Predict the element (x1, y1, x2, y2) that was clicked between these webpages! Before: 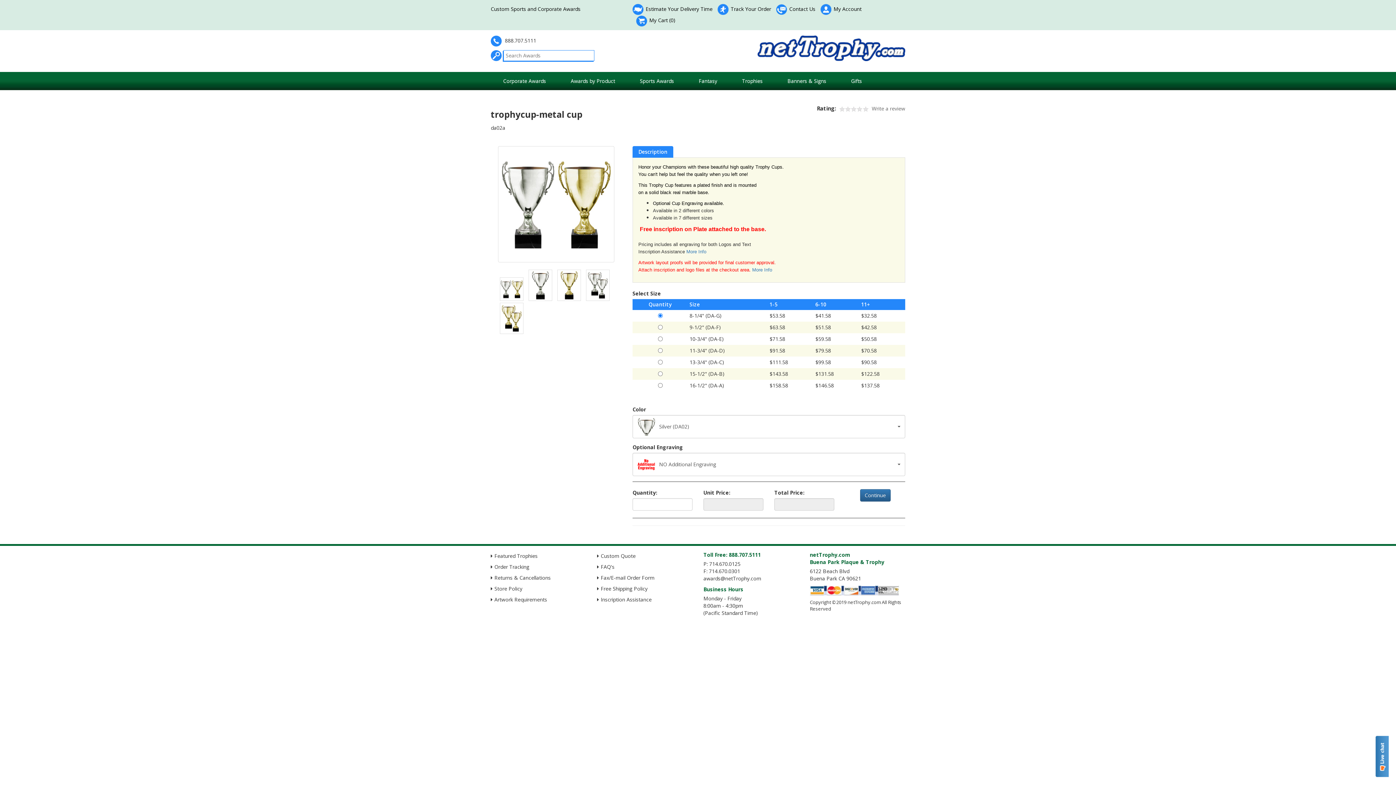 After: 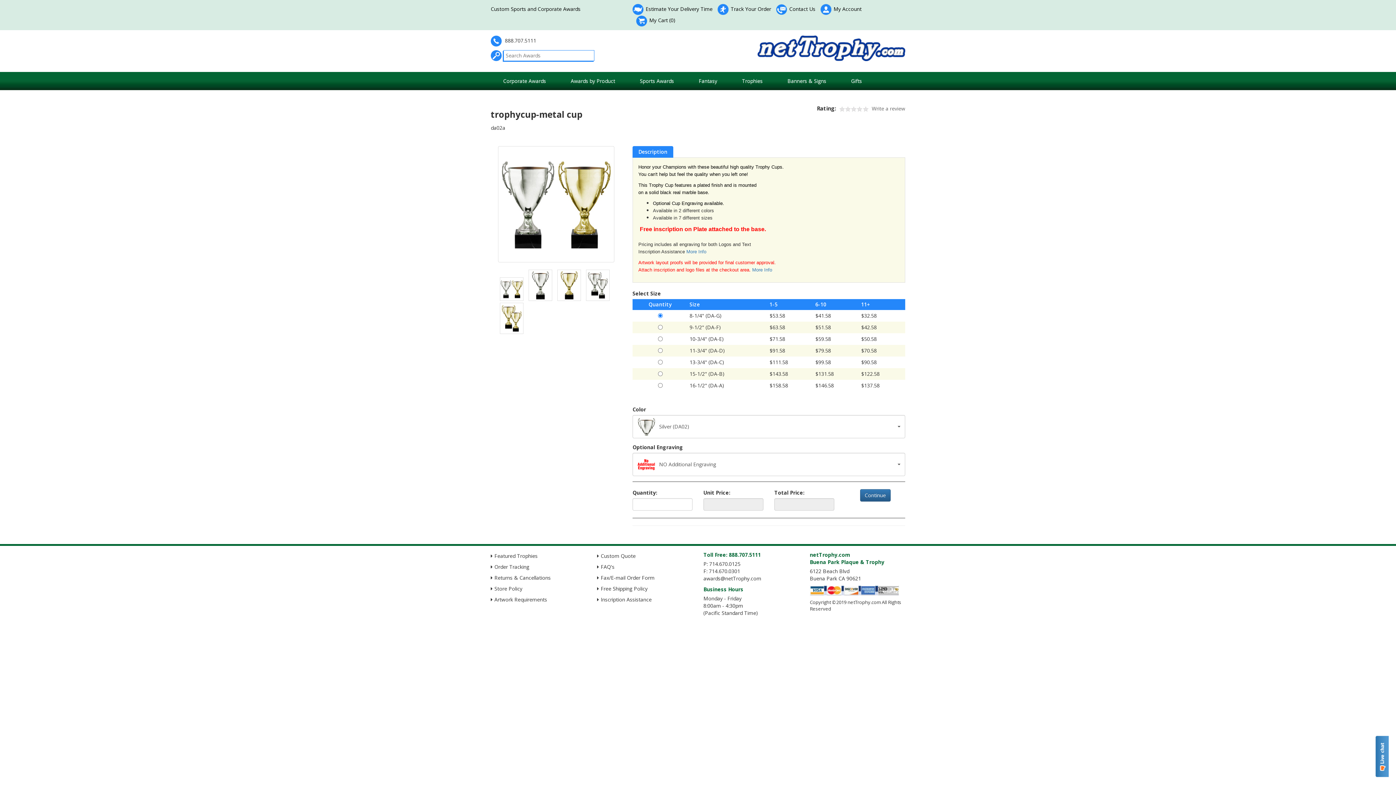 Action: label: Description bbox: (632, 146, 673, 157)